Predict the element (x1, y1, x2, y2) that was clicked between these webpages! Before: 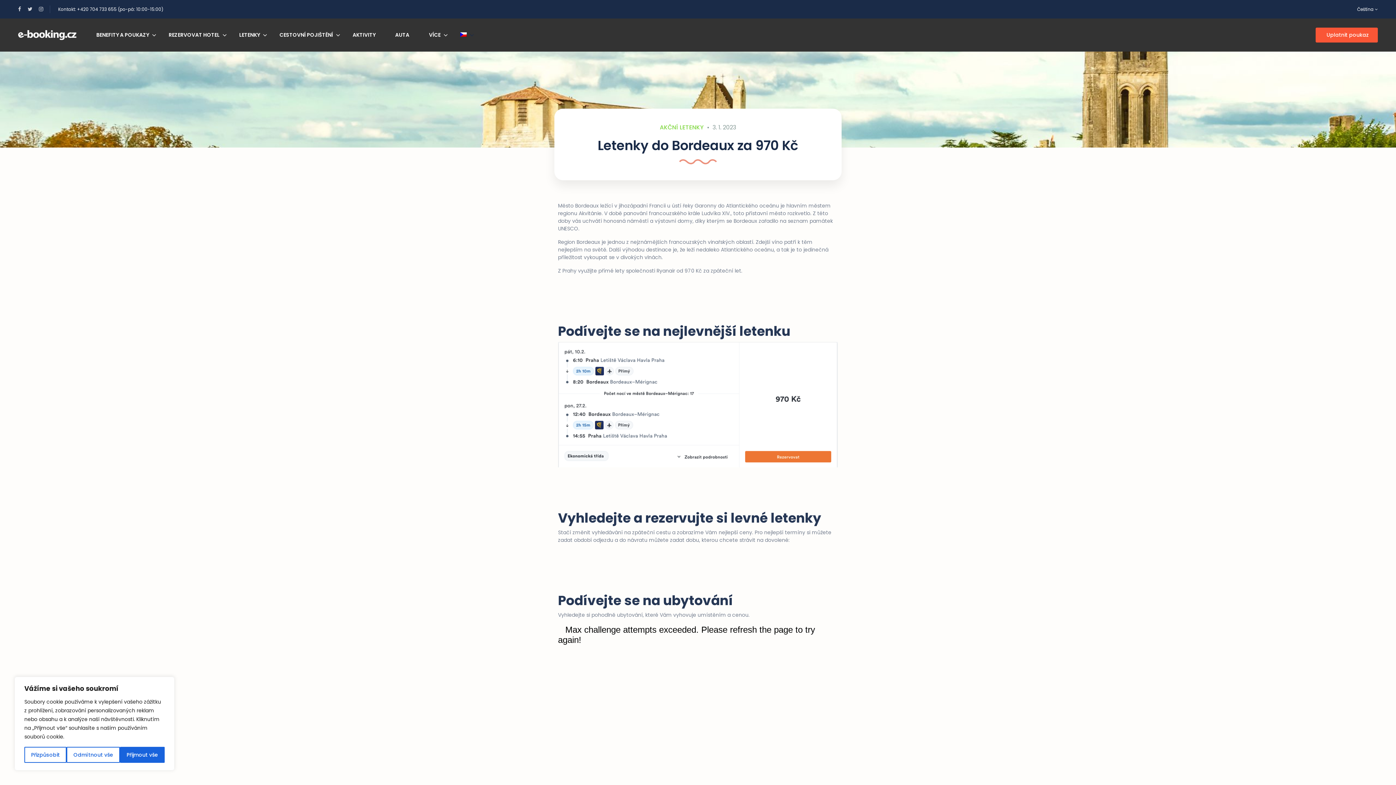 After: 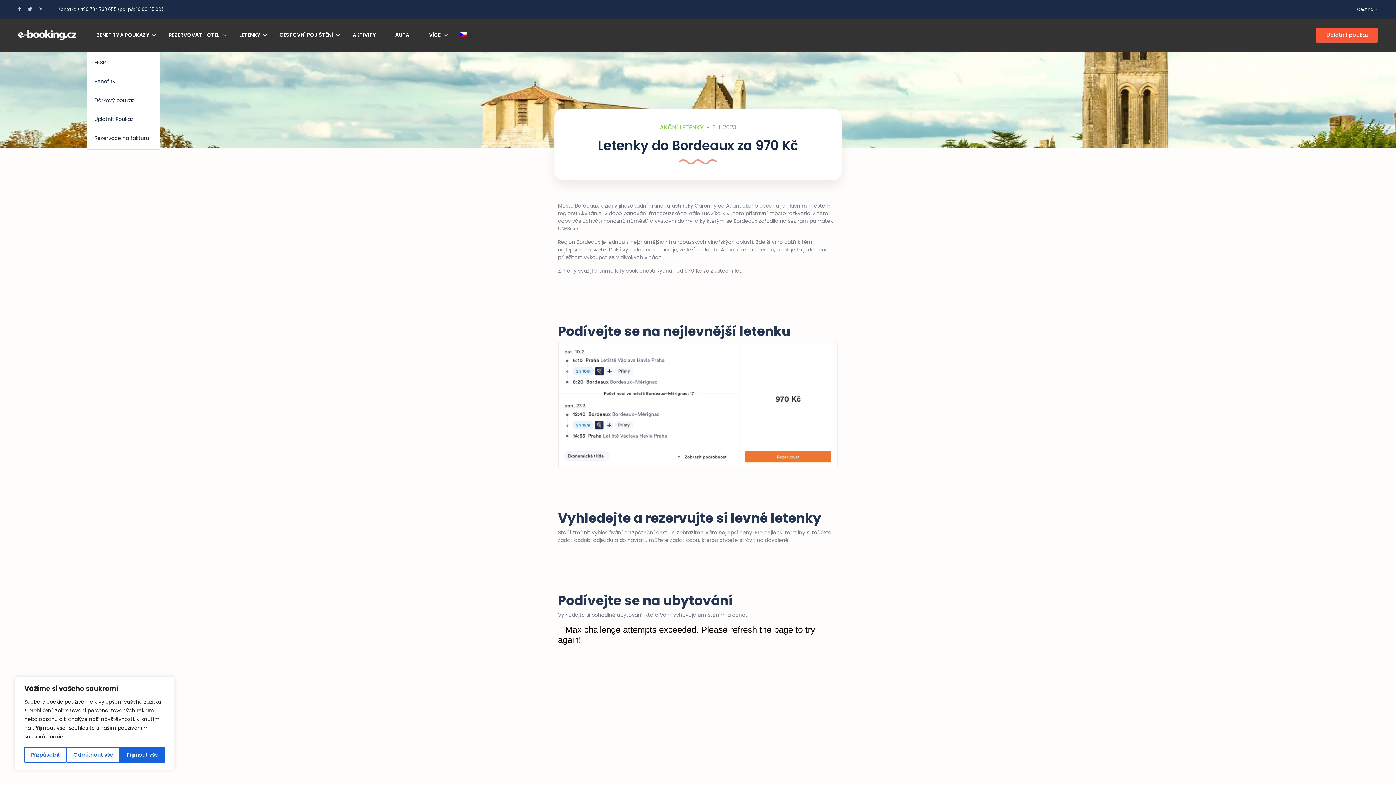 Action: bbox: (87, 18, 158, 51) label: BENEFITY A POUKAZY